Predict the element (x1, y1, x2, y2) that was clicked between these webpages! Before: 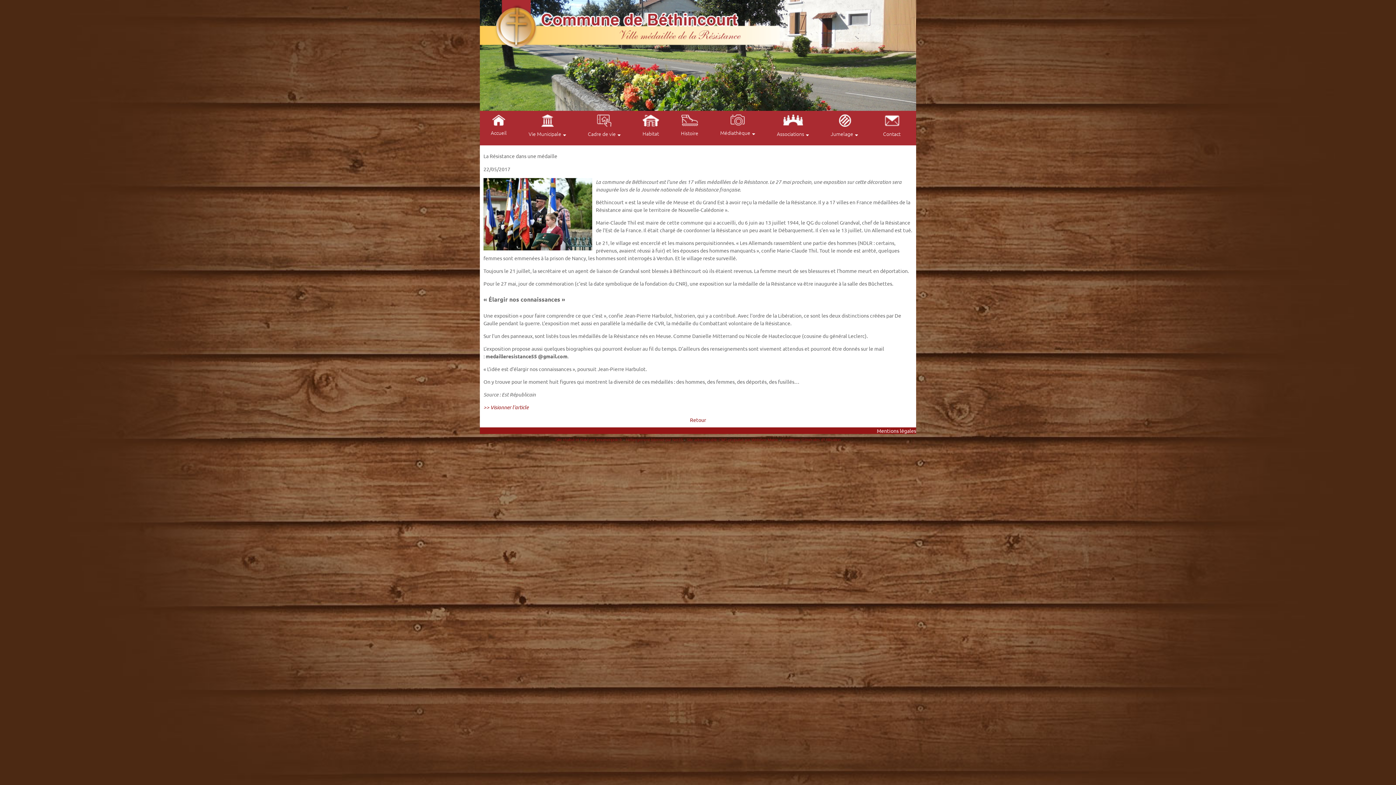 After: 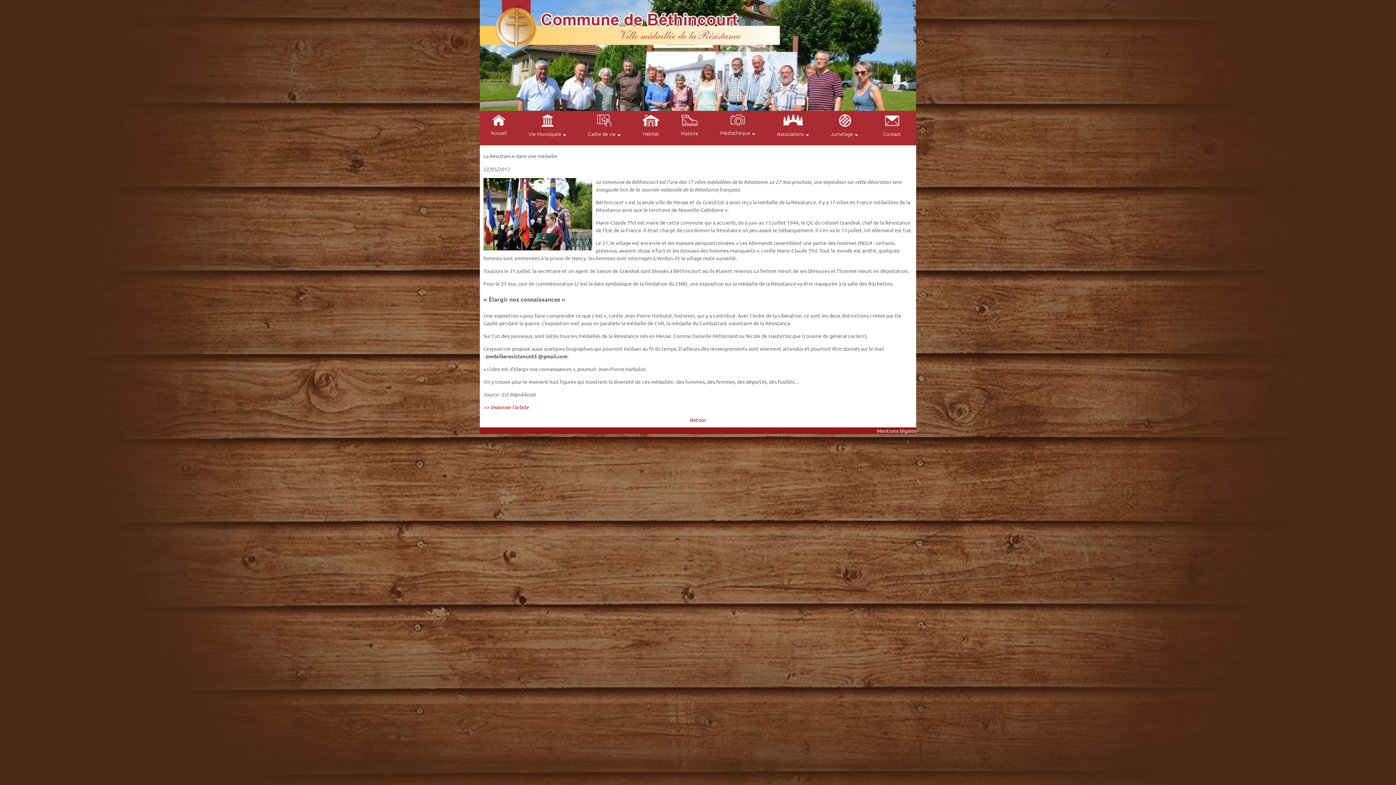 Action: bbox: (555, 437, 622, 442) label: Accéder au site de lenumeripole.fr